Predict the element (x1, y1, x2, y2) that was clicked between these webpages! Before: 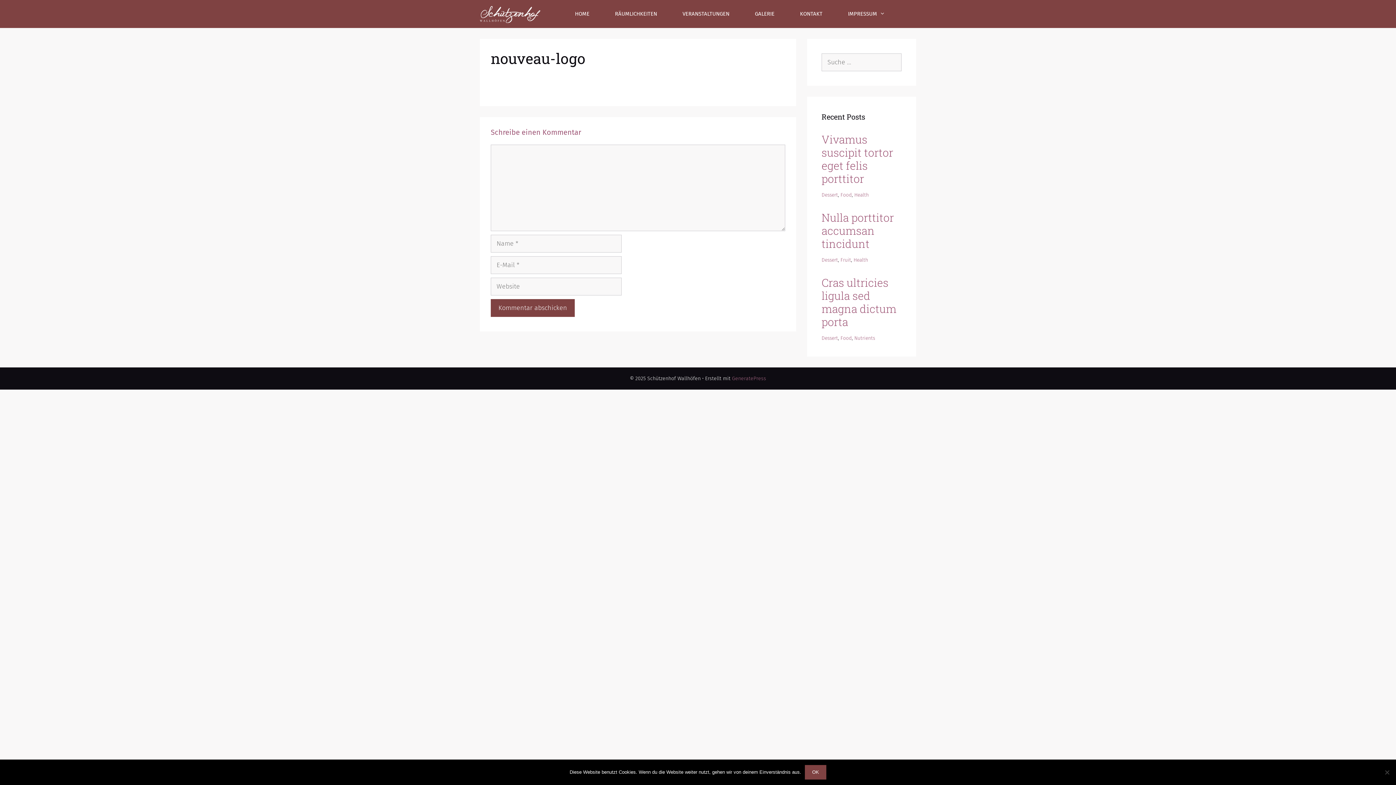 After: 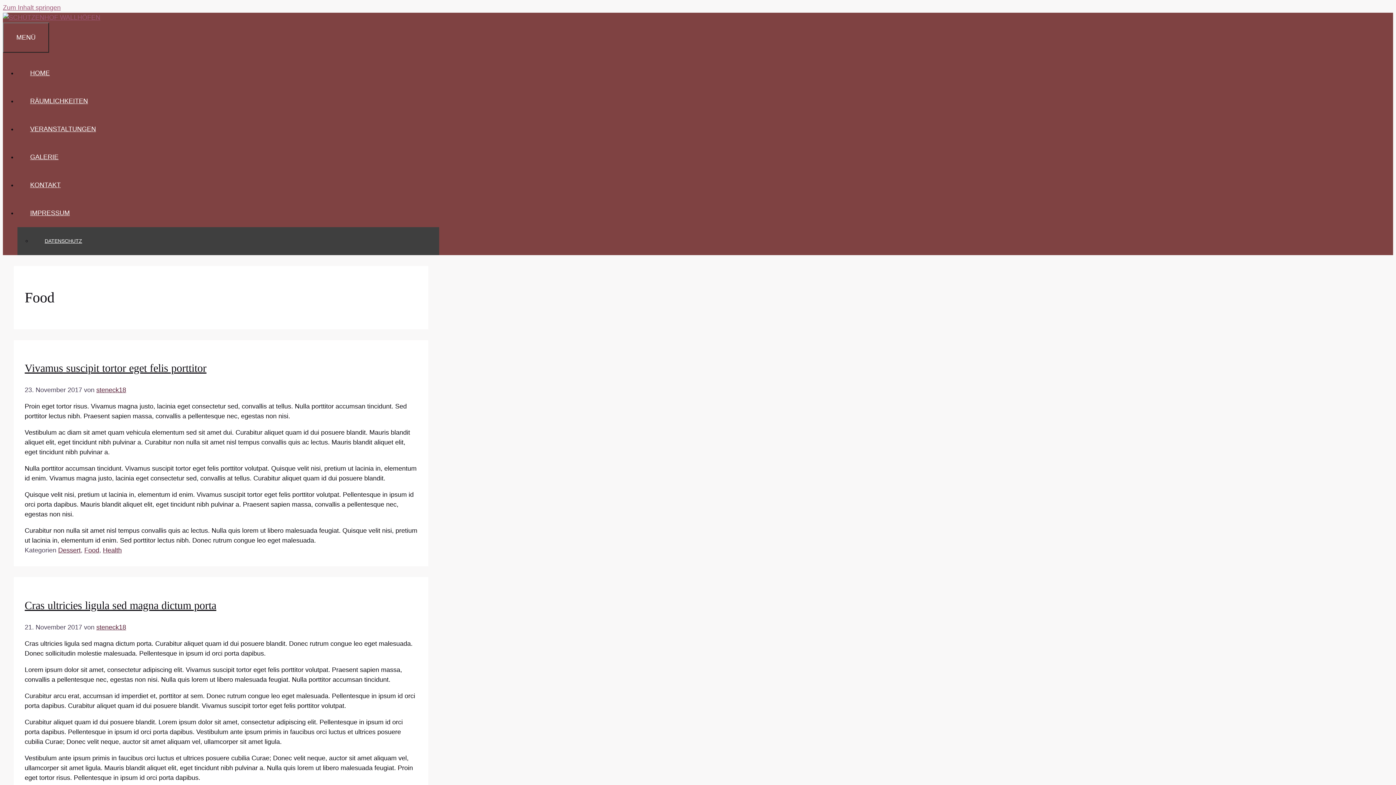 Action: label: Food bbox: (840, 335, 852, 341)